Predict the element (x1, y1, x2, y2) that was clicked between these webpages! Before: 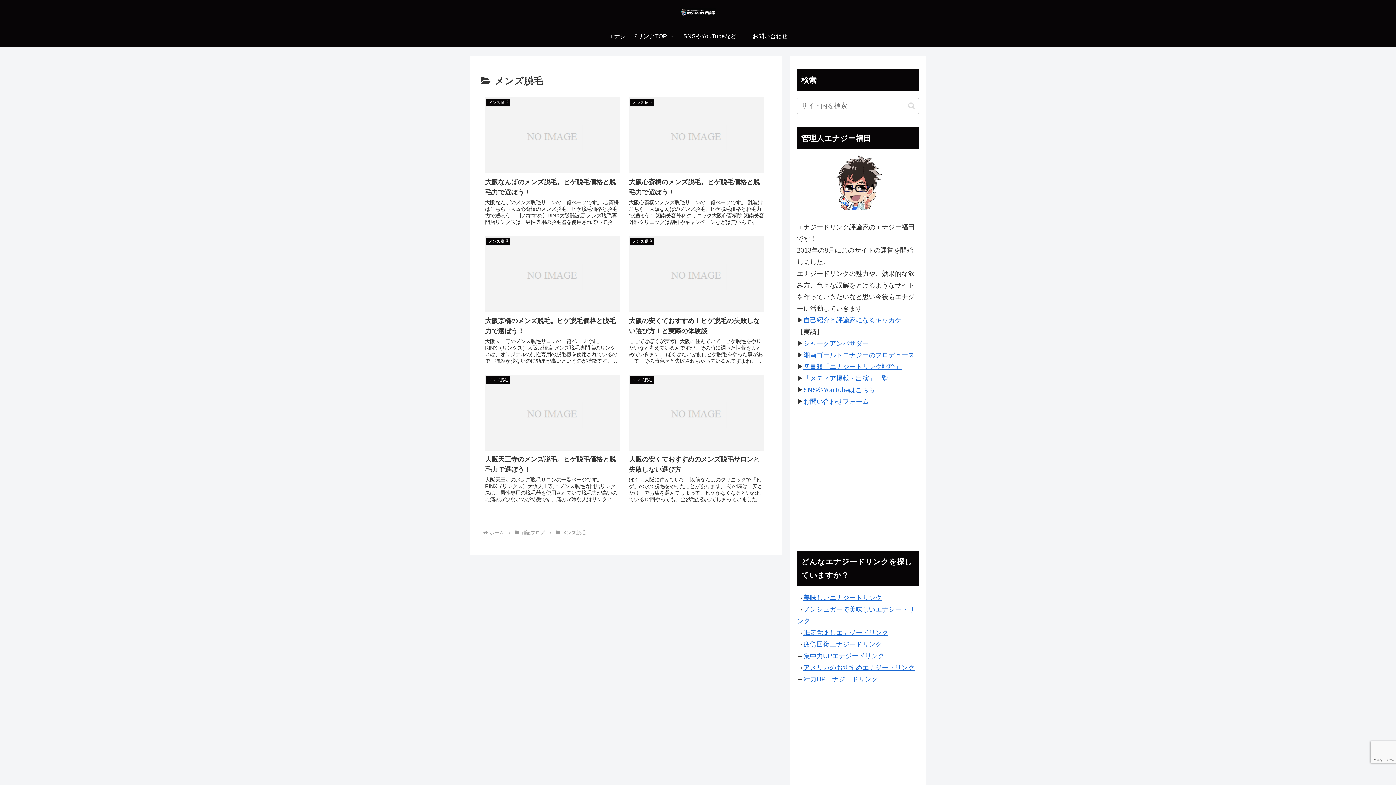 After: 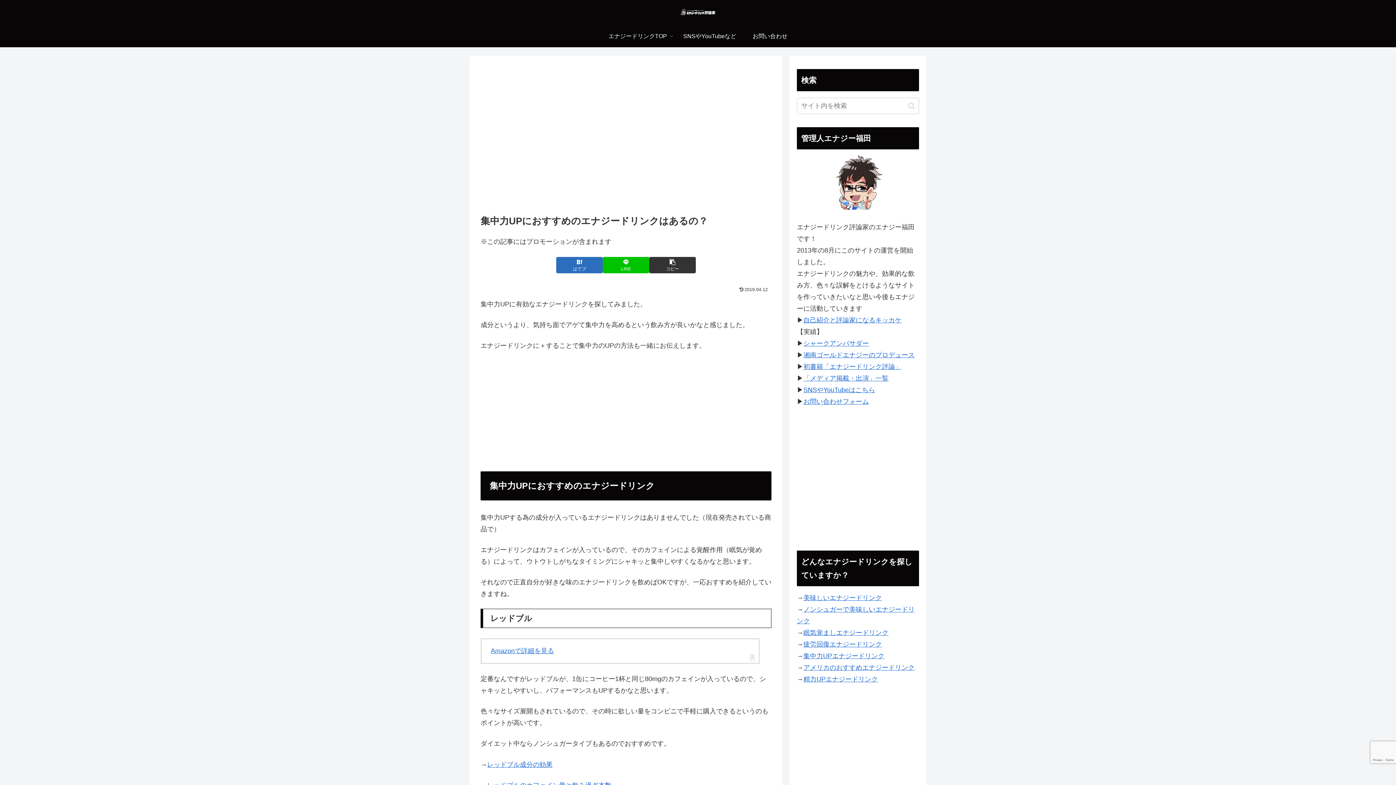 Action: label: 集中力UPエナジードリンク bbox: (803, 551, 884, 558)